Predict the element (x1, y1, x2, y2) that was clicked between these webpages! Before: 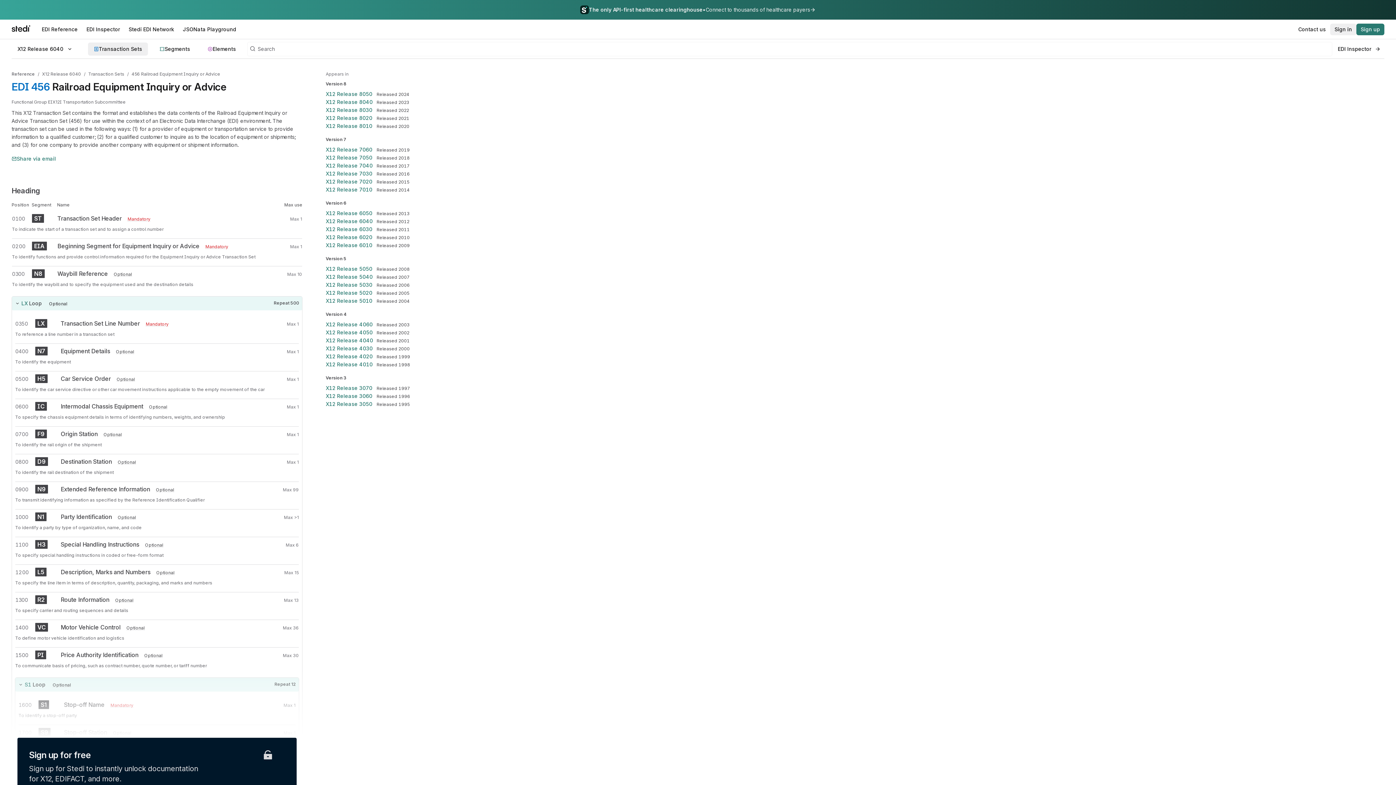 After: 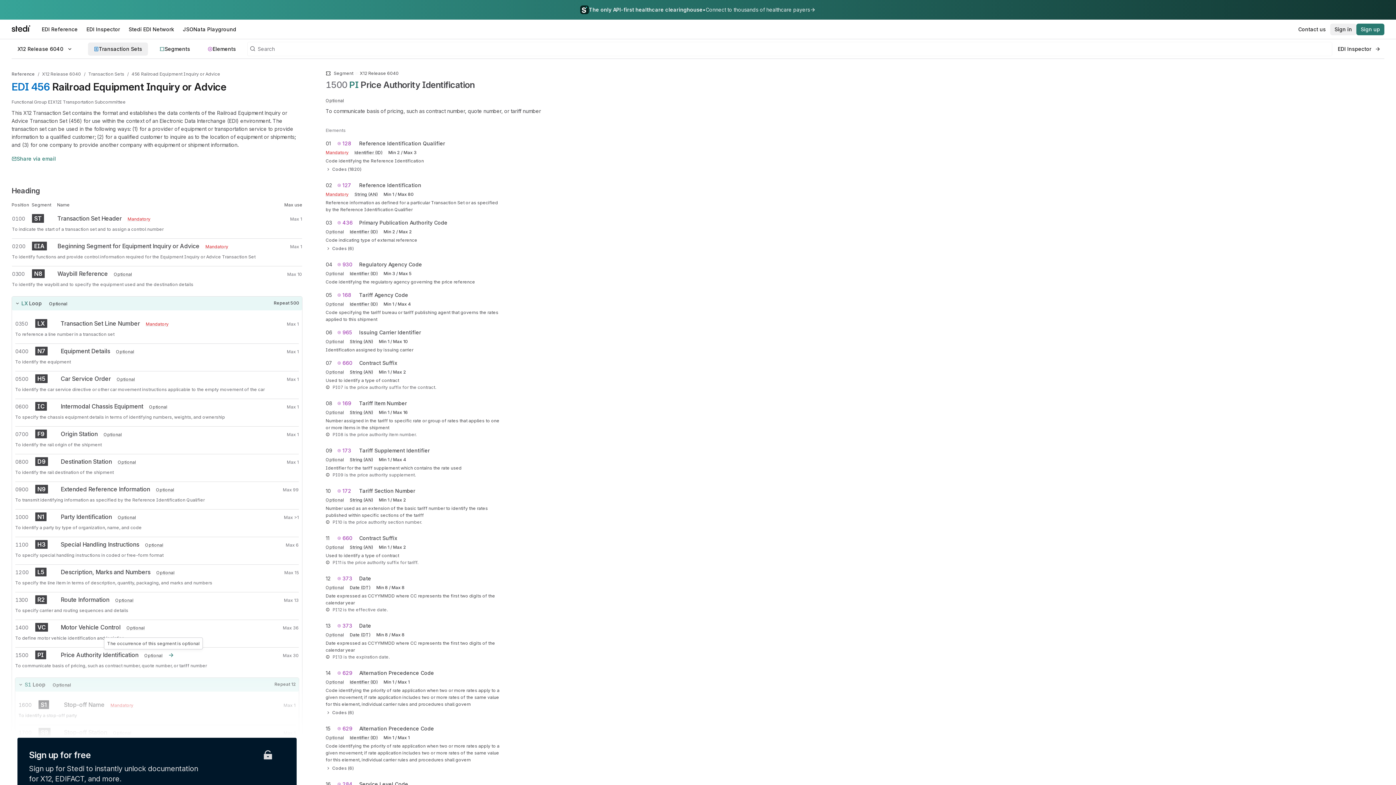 Action: label: 1500
PI
Price Authority IdentificationOptional->
Max 30 bbox: (15, 648, 298, 662)